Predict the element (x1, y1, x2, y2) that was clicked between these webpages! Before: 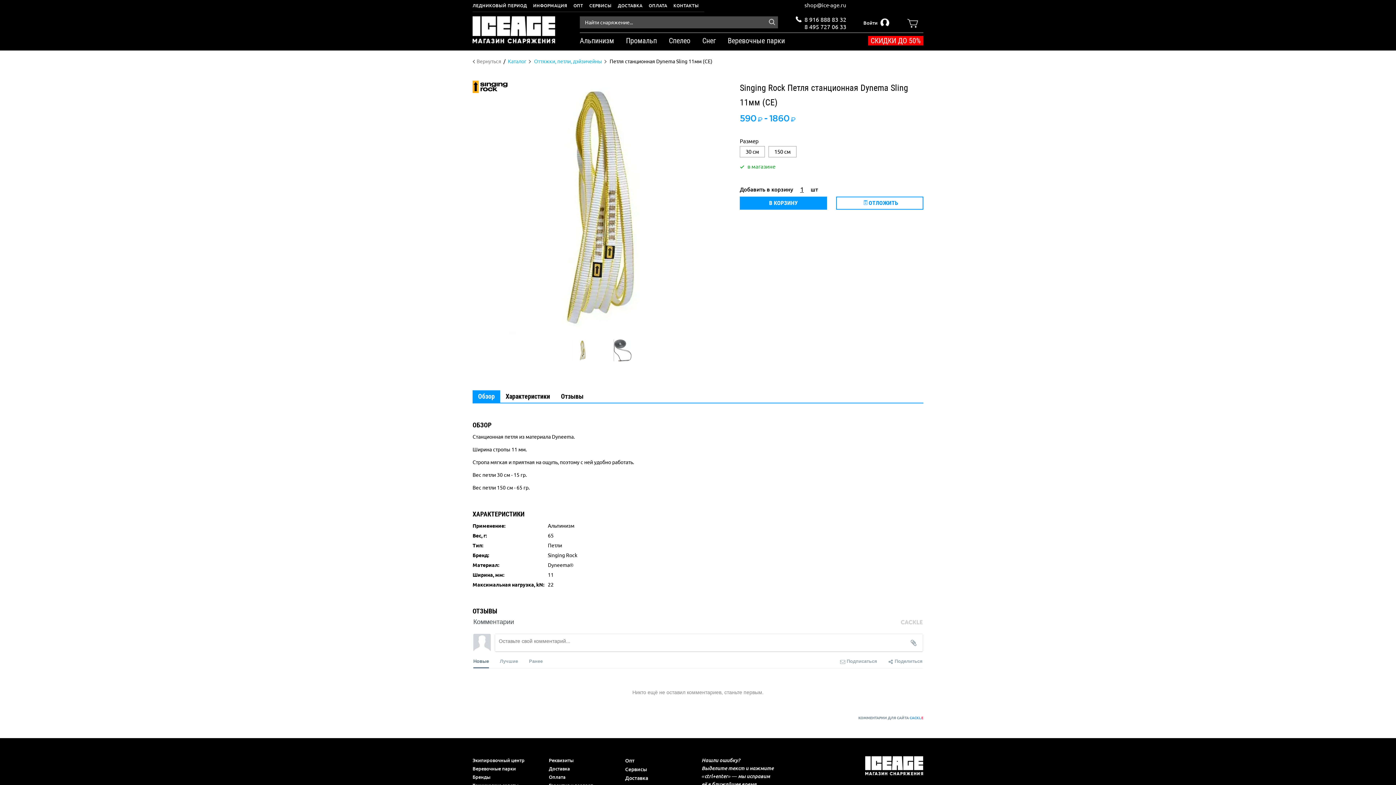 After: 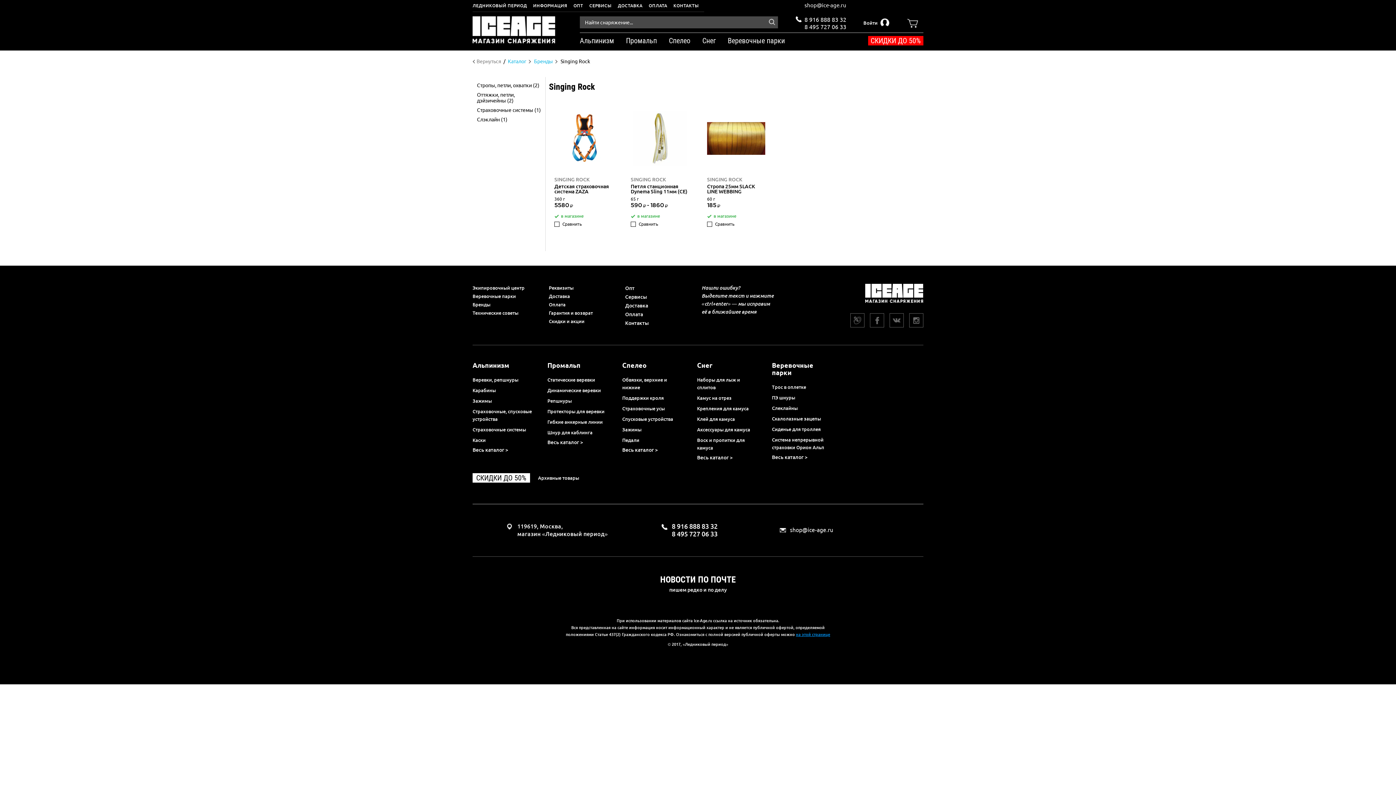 Action: bbox: (472, 80, 507, 93)